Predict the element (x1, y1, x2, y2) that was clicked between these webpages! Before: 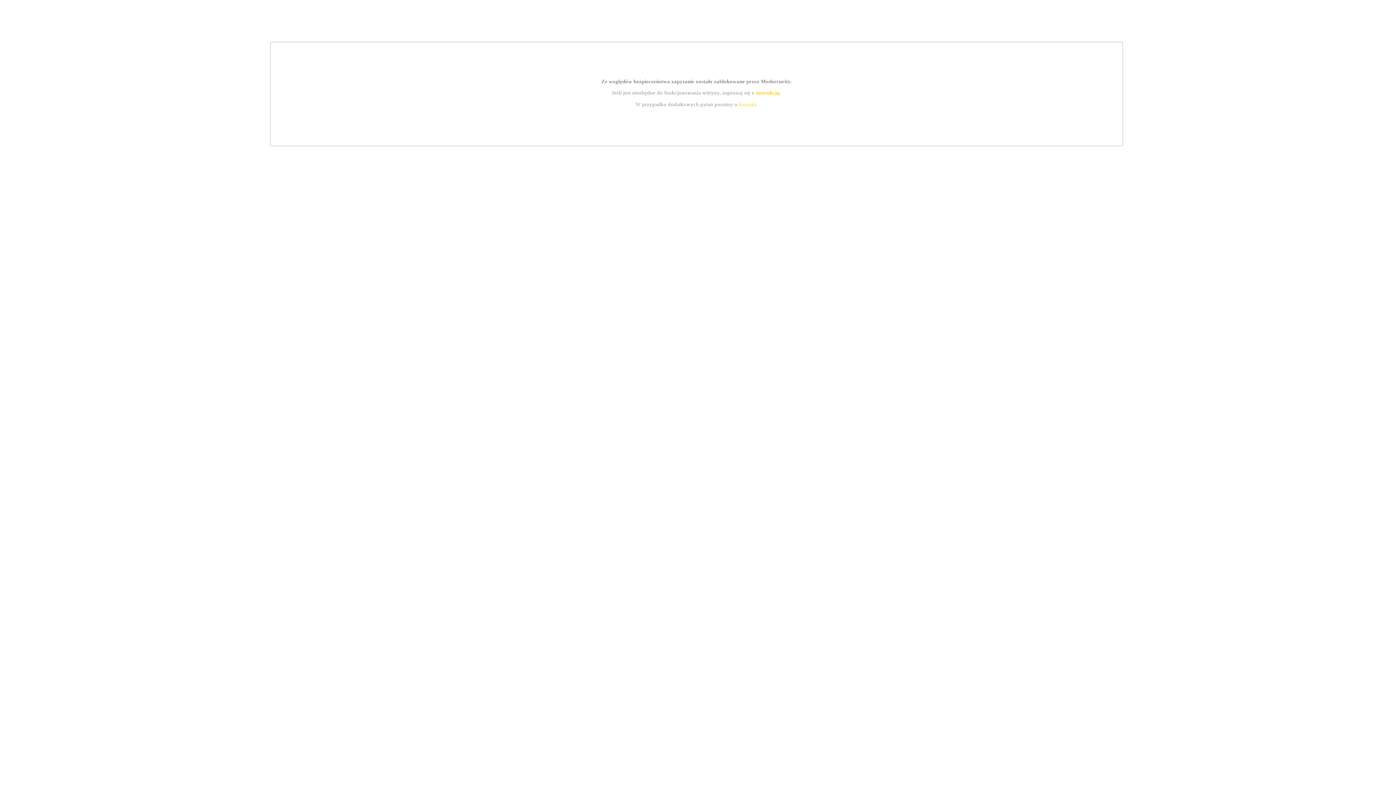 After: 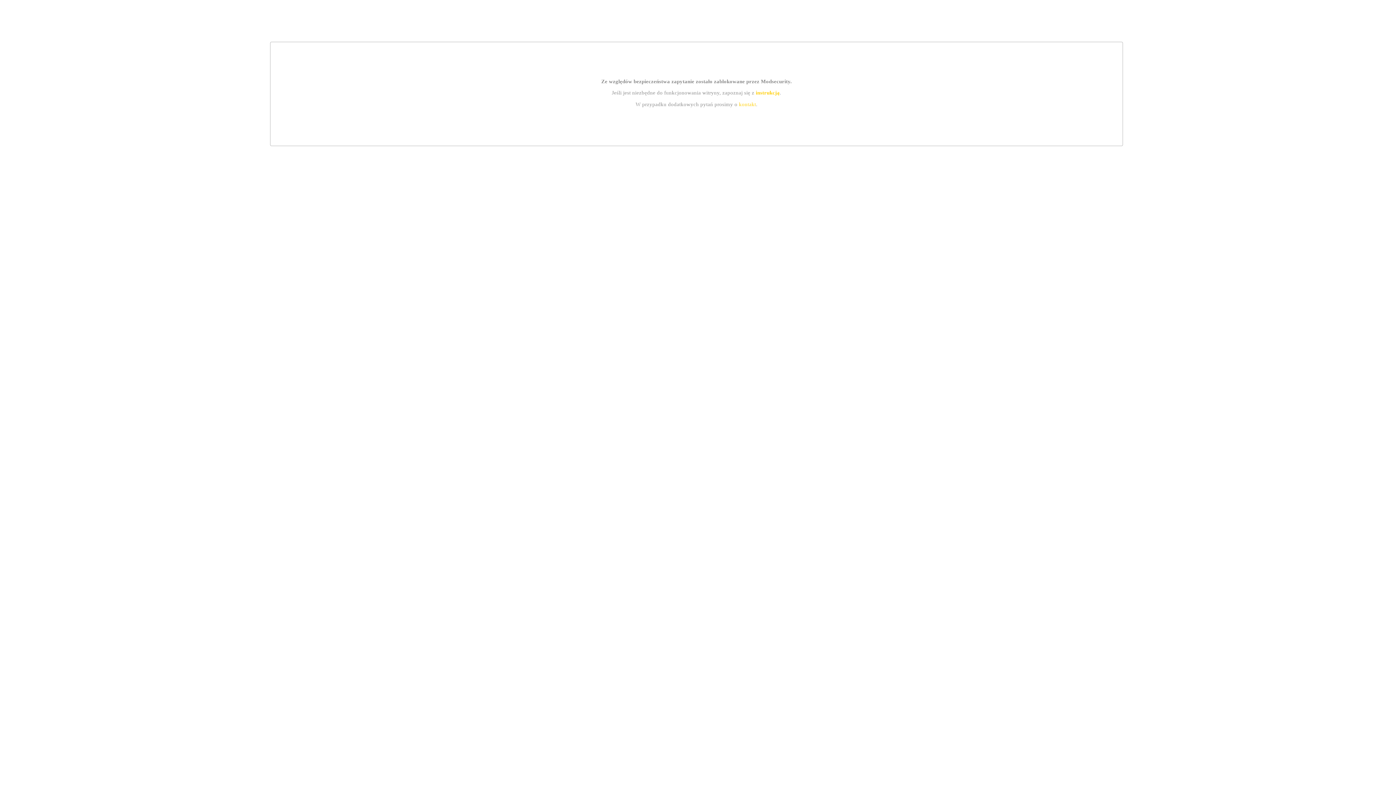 Action: bbox: (739, 101, 756, 107) label: kontakt